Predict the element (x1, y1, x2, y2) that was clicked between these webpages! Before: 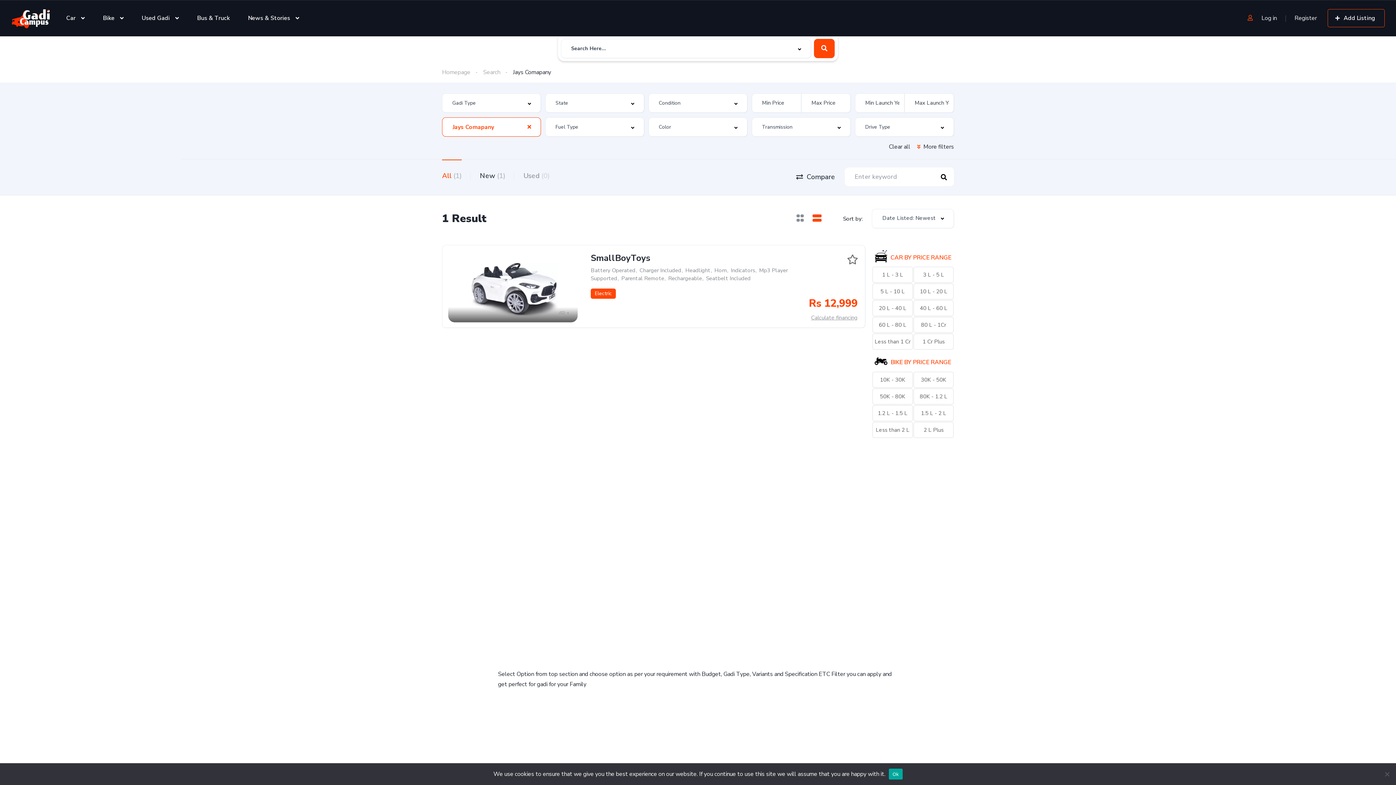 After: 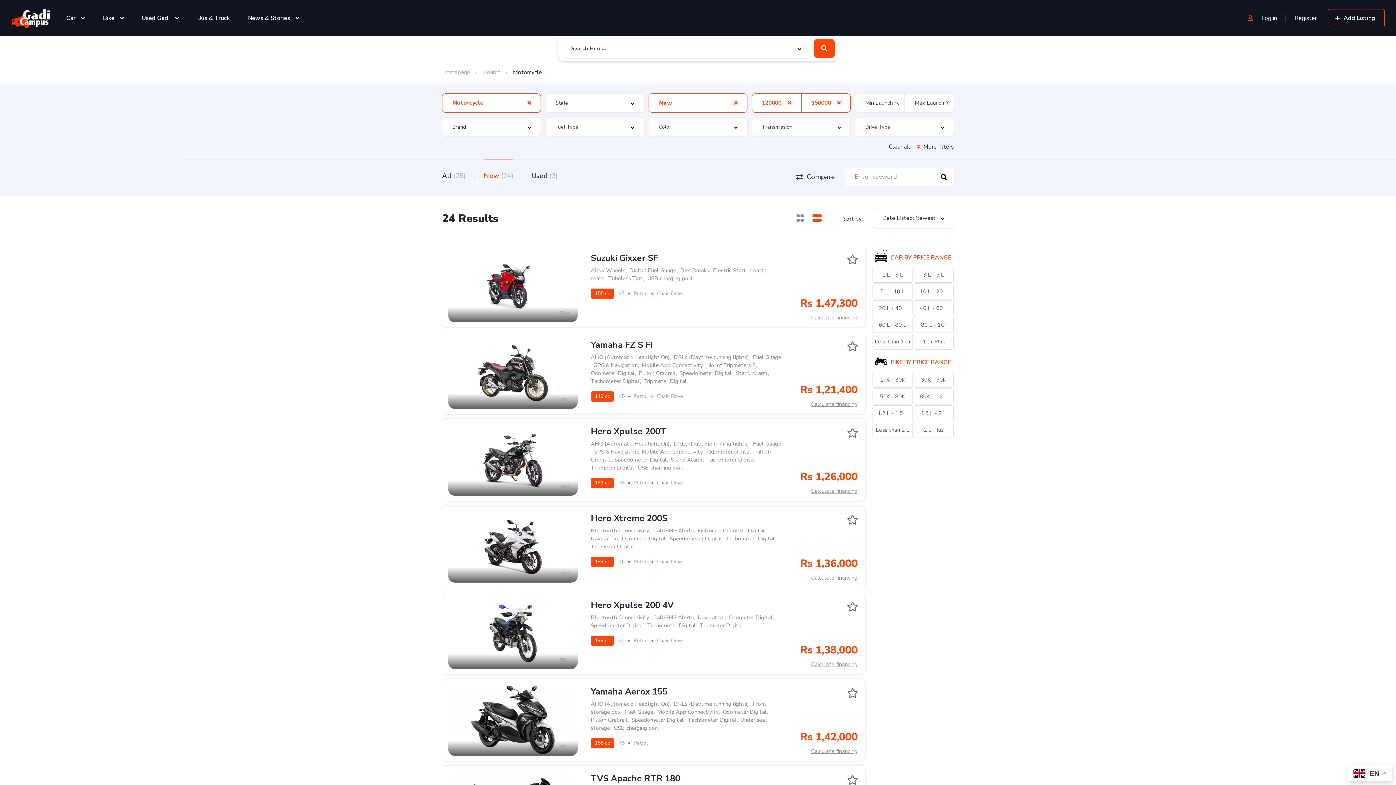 Action: label: 1.2 L - 1.5 L bbox: (872, 405, 912, 421)